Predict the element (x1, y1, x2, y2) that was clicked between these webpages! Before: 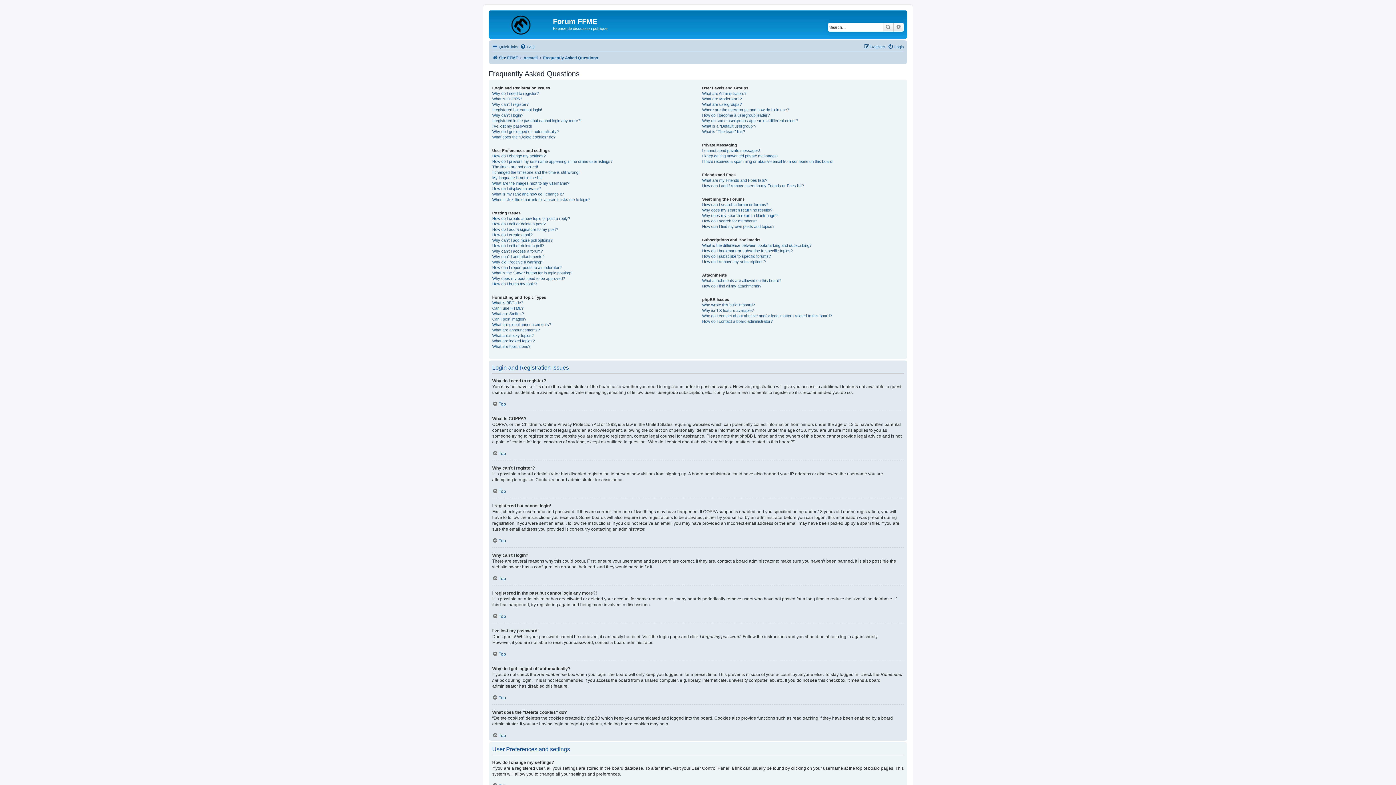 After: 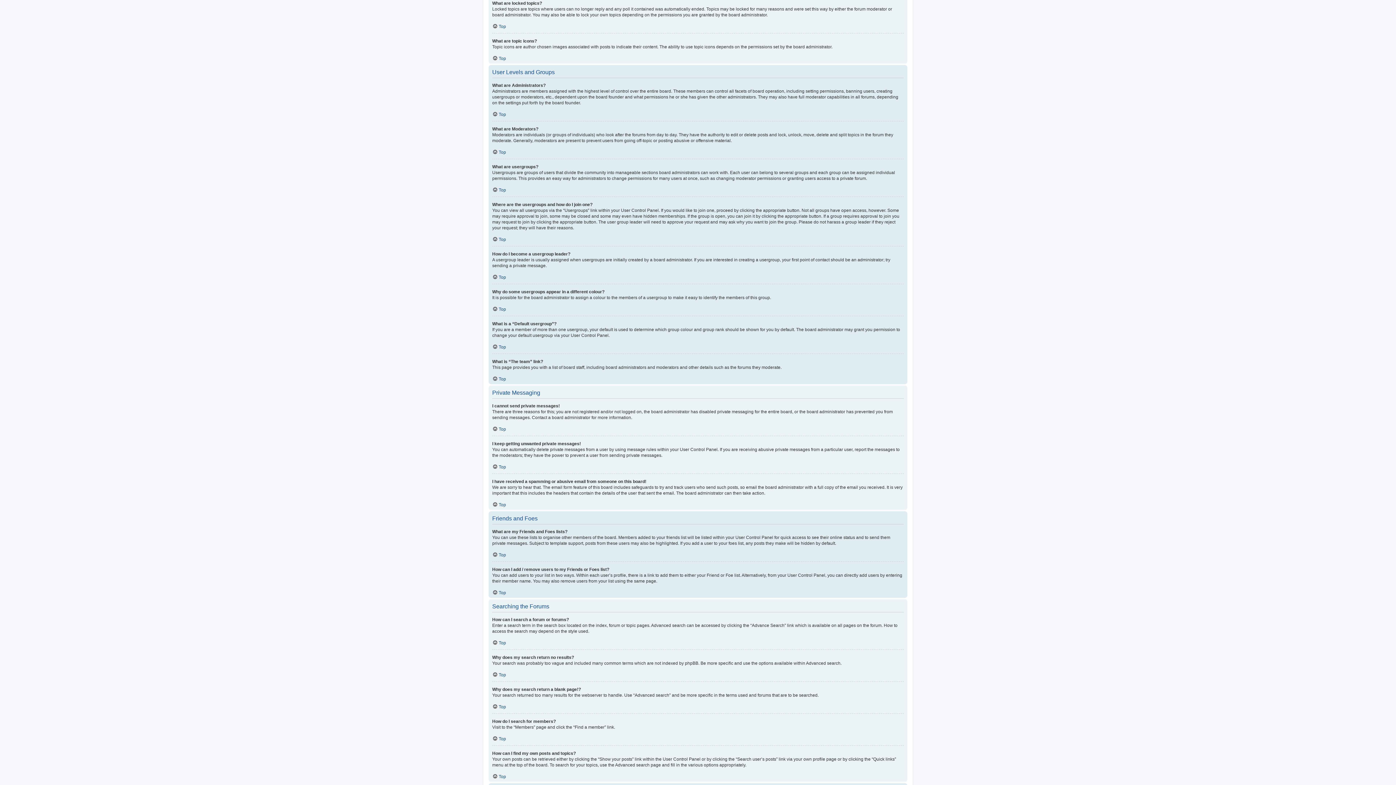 Action: bbox: (492, 338, 534, 343) label: What are locked topics?